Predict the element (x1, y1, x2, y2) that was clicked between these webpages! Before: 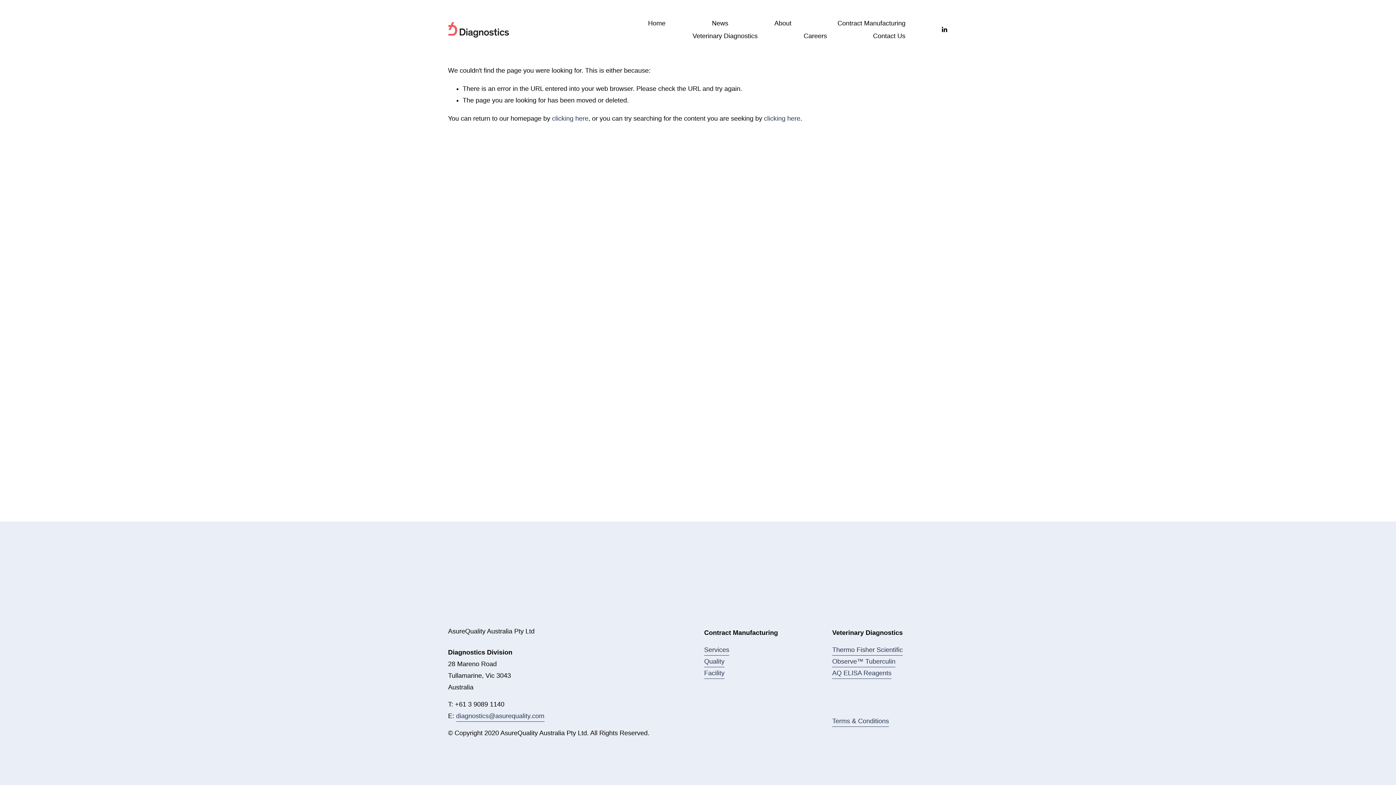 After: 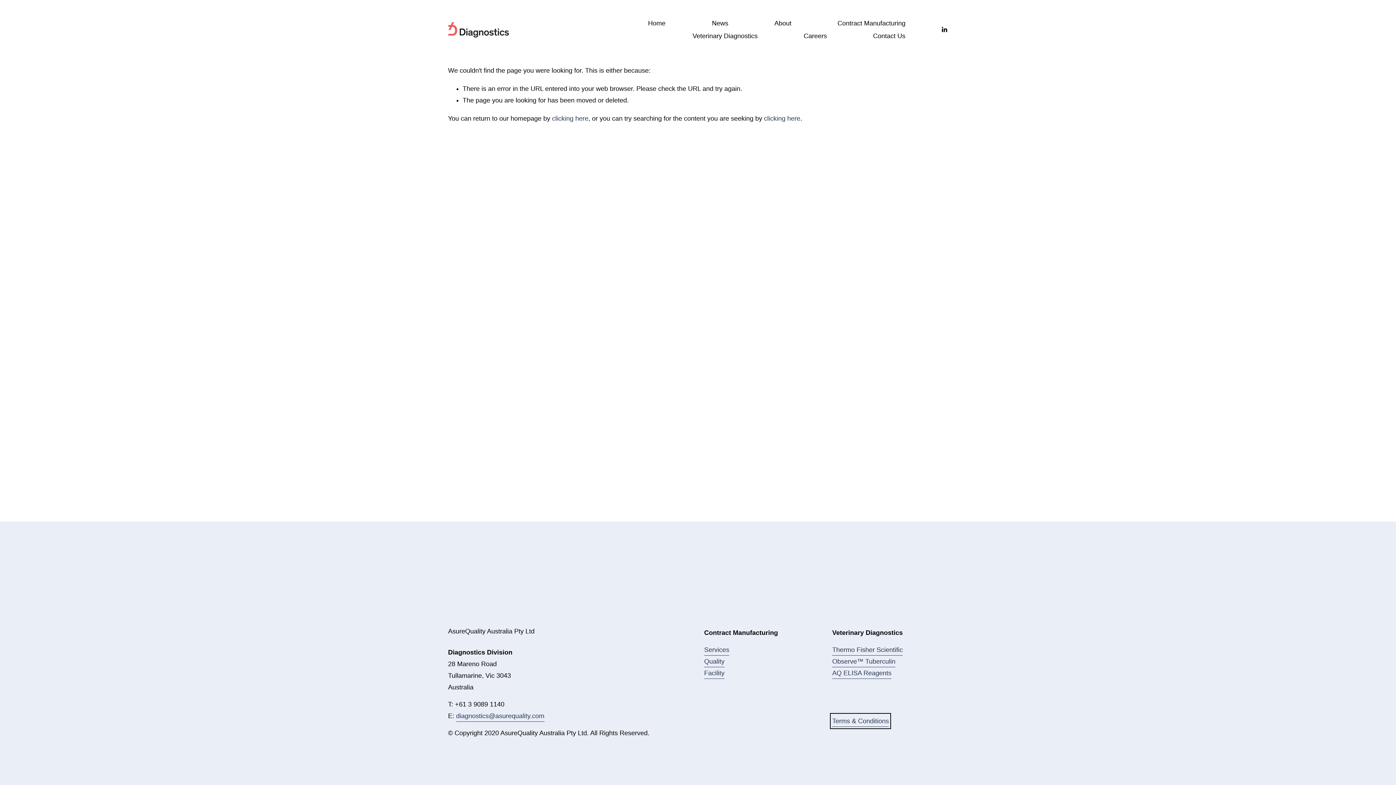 Action: label: Terms & Conditions bbox: (832, 715, 889, 727)